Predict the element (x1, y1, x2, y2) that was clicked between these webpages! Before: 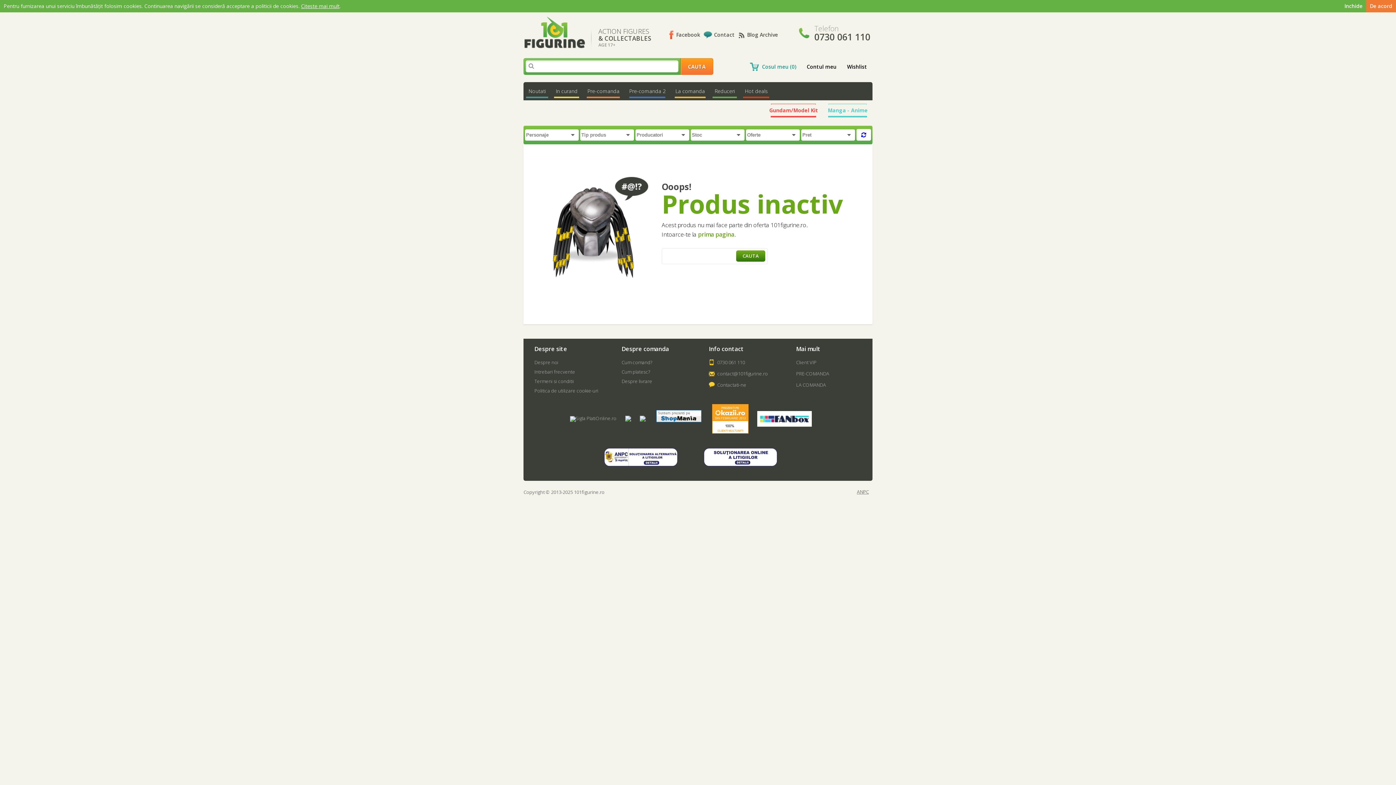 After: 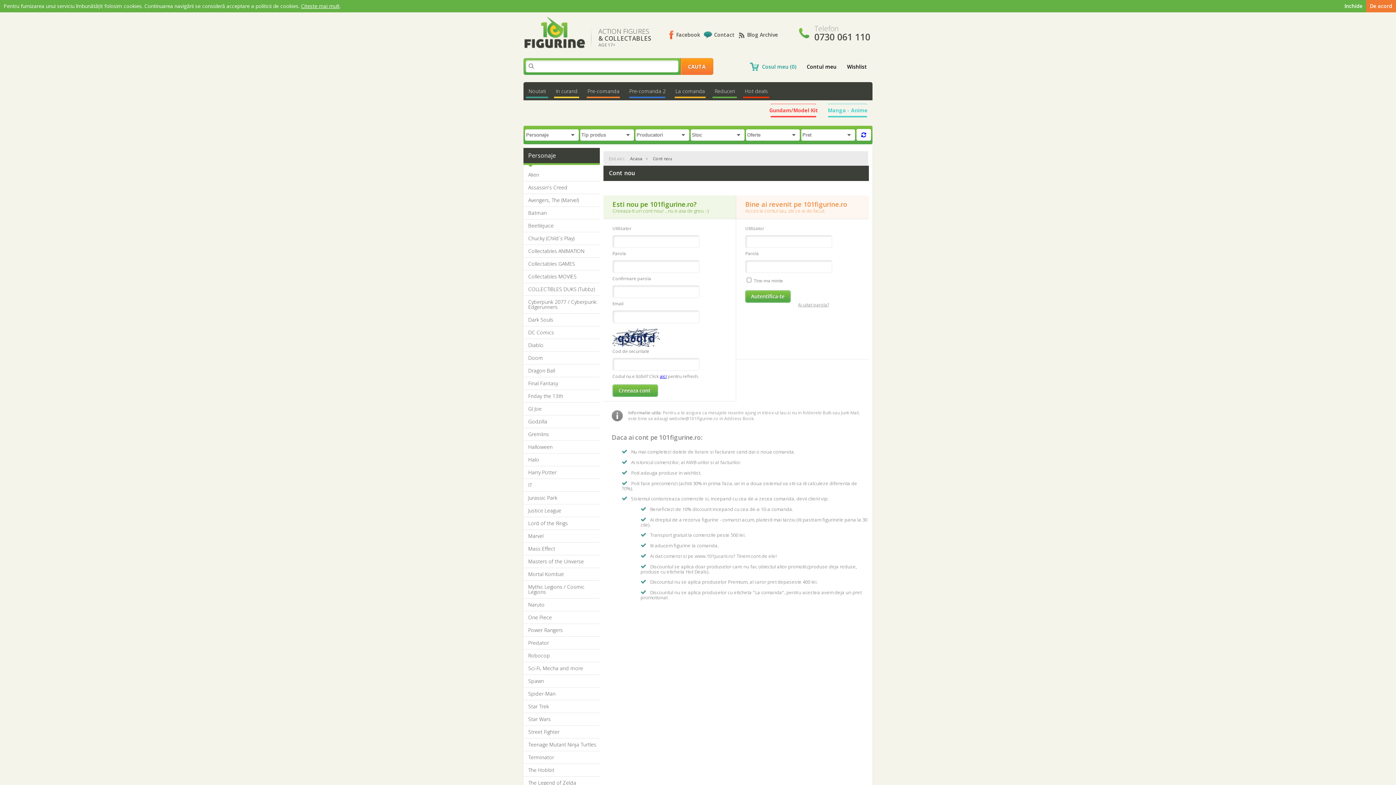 Action: label: Wishlist bbox: (841, 57, 872, 75)